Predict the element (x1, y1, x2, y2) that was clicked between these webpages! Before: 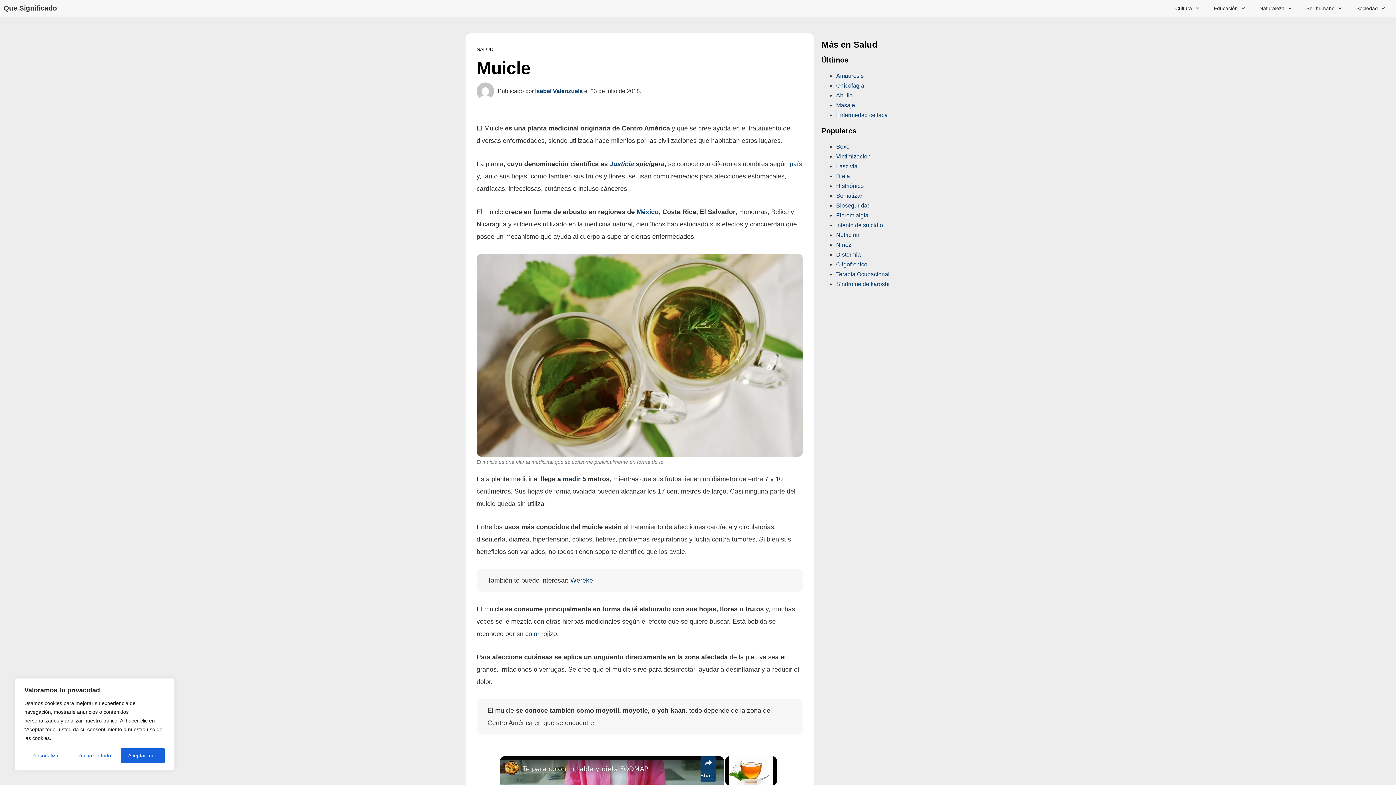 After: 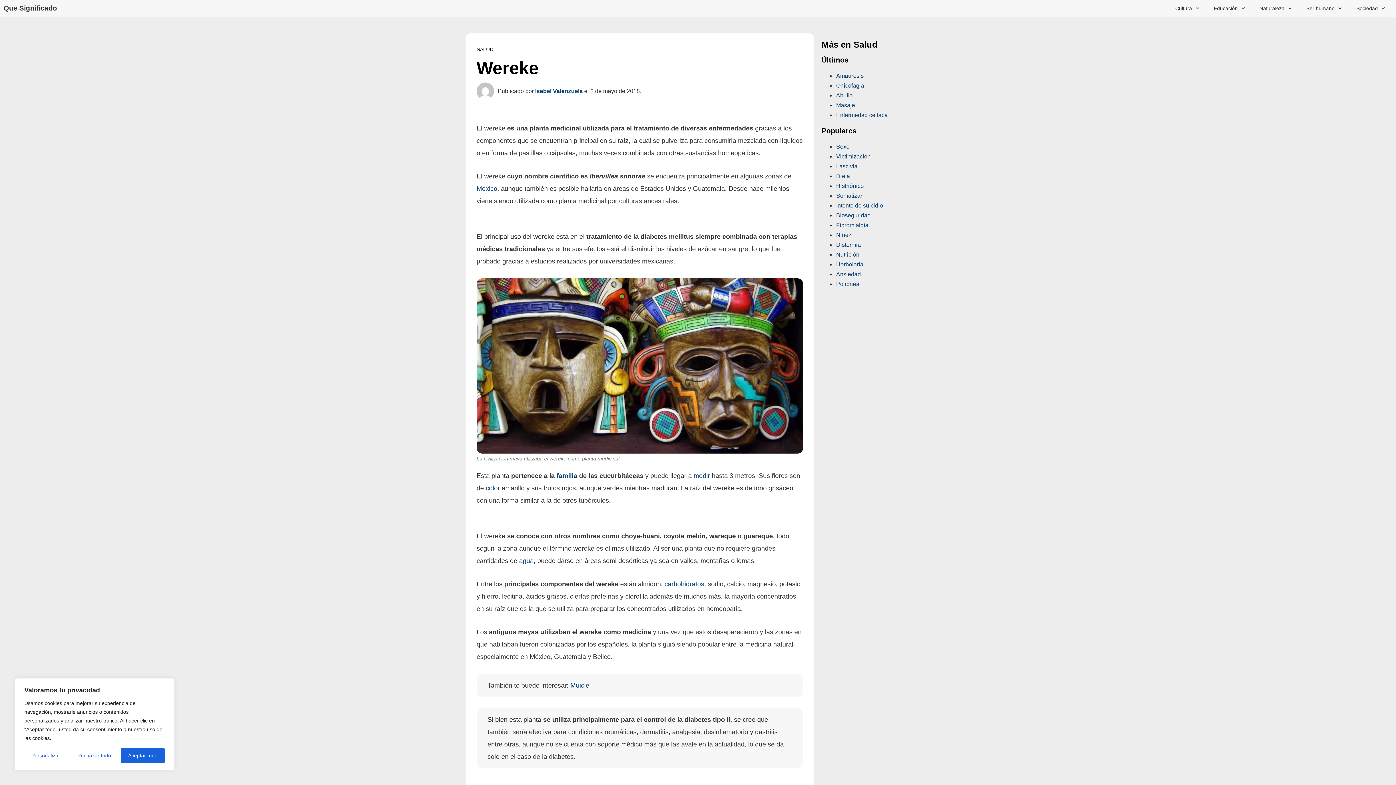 Action: label: Wereke bbox: (570, 576, 593, 584)